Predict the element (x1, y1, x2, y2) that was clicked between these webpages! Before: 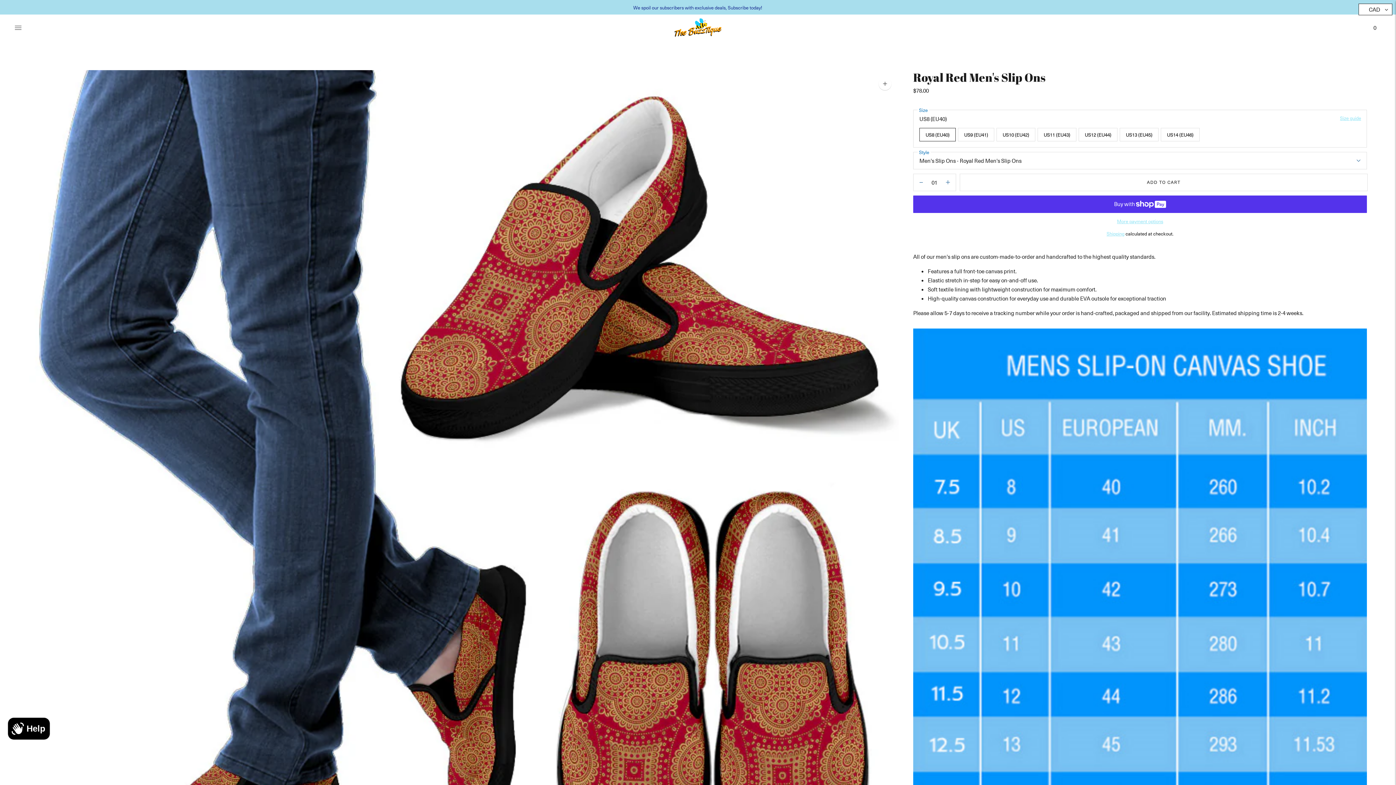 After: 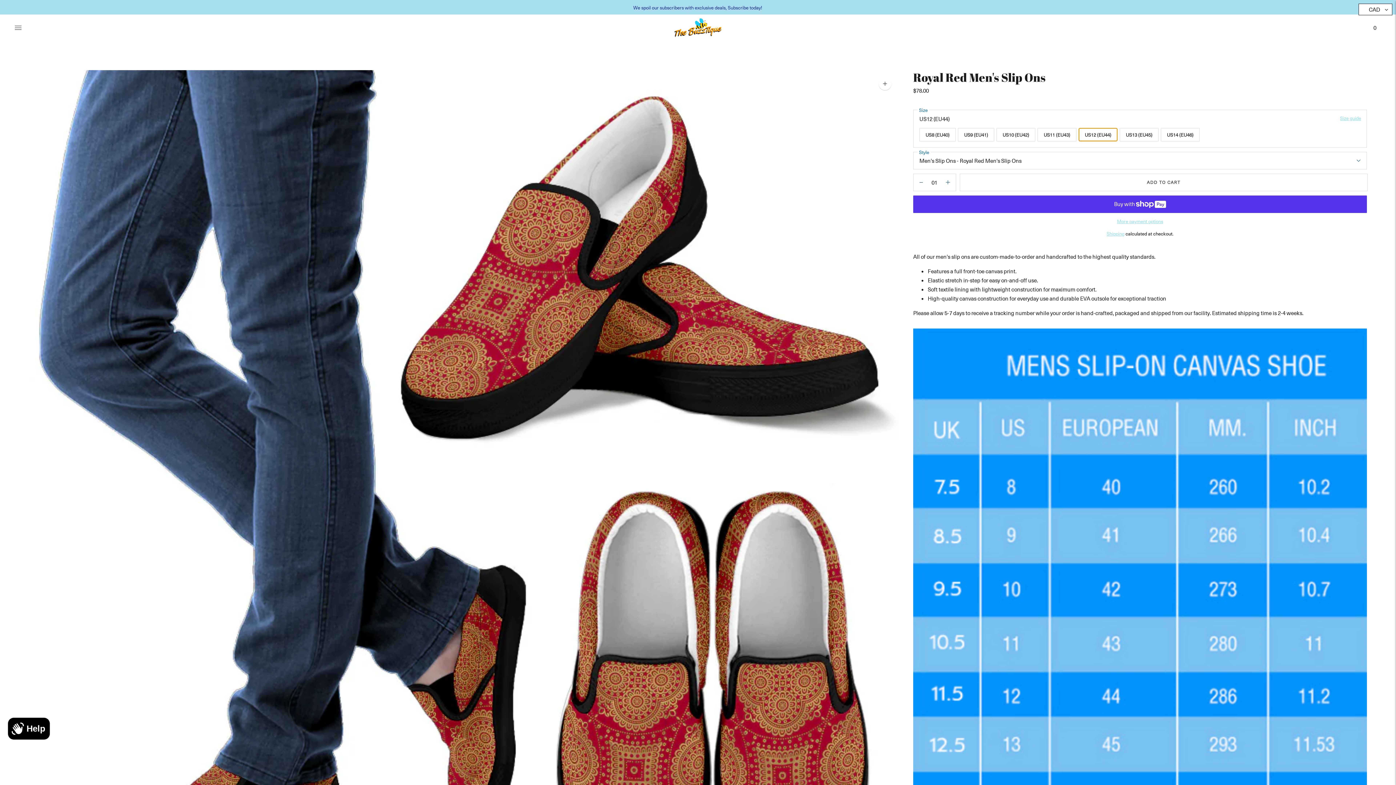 Action: bbox: (1078, 127, 1117, 141) label: US12 (EU44)